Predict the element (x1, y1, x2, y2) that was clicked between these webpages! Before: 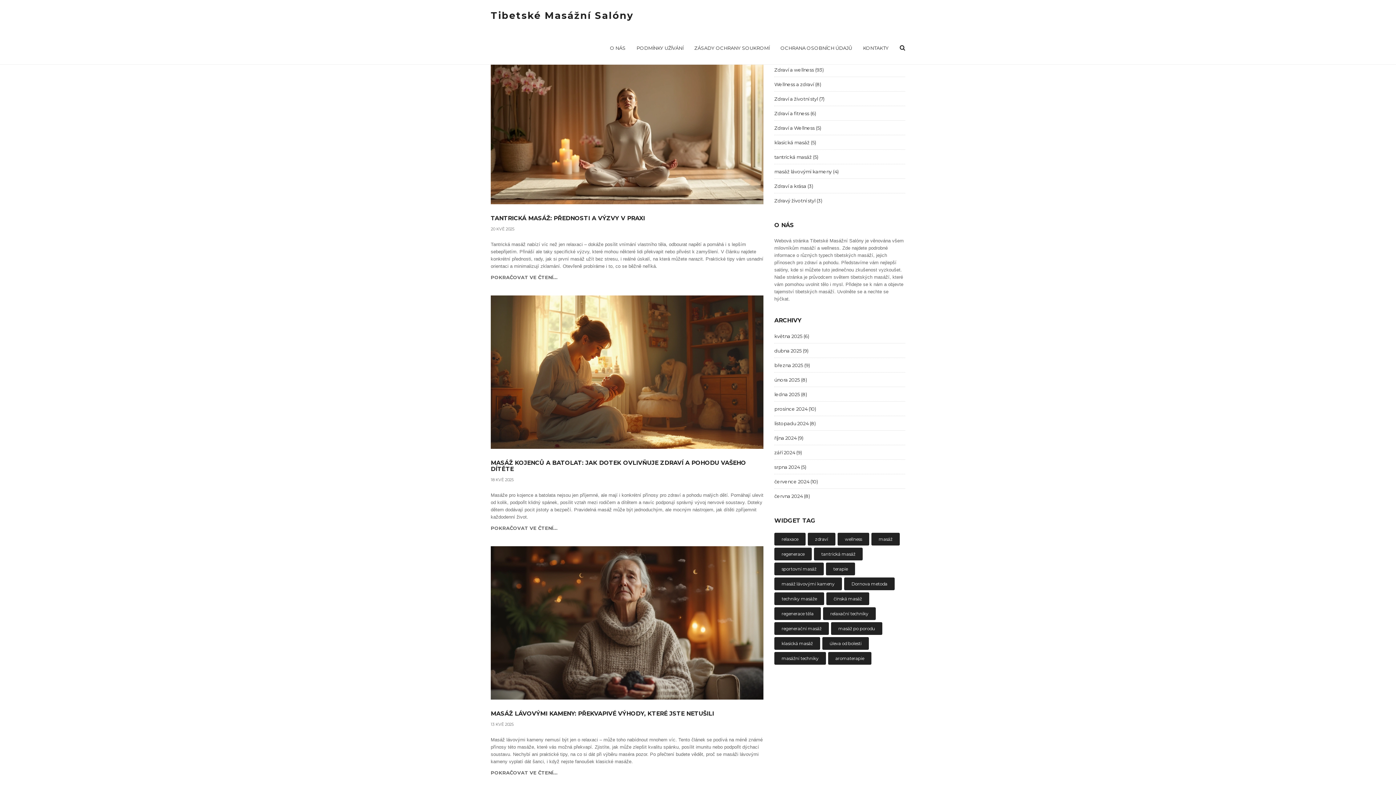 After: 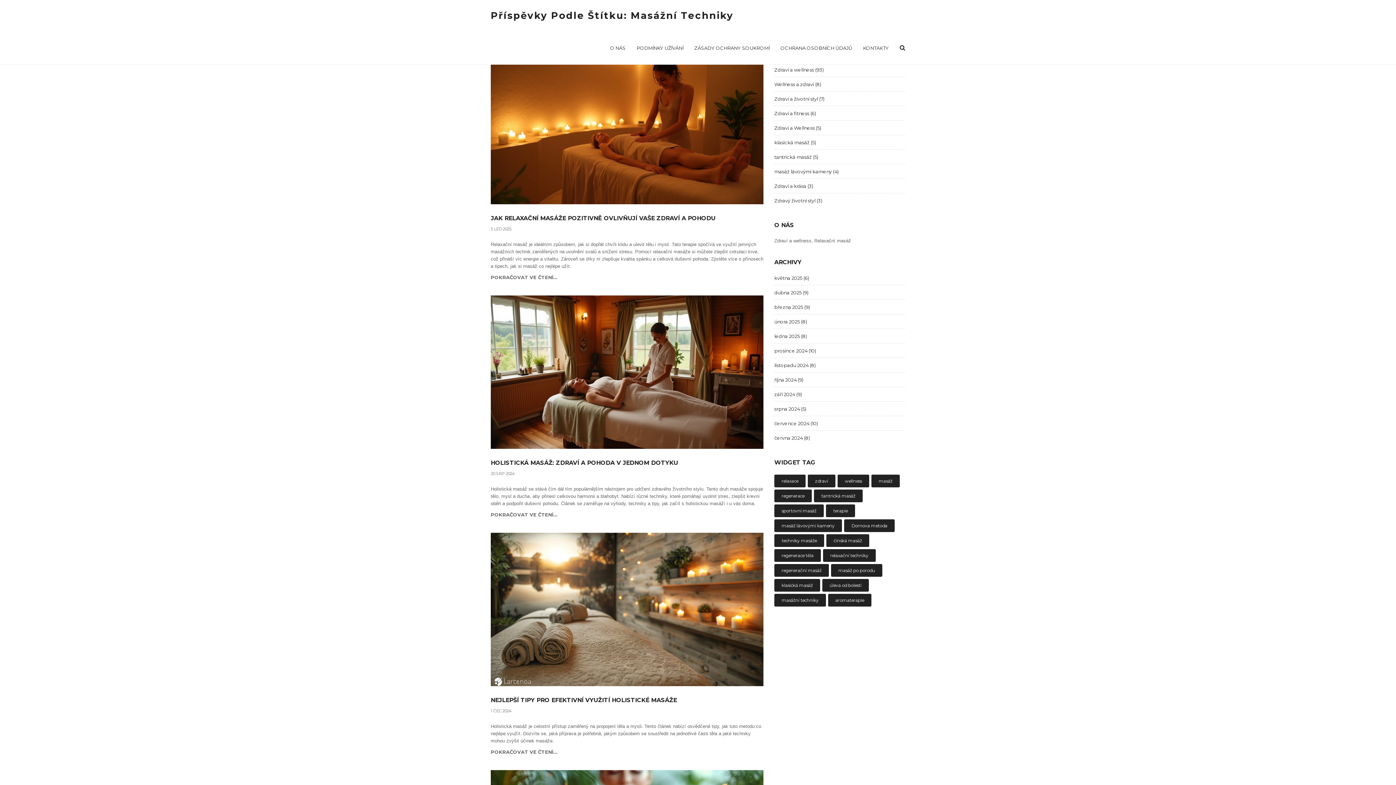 Action: label: masážní techniky bbox: (774, 652, 826, 665)